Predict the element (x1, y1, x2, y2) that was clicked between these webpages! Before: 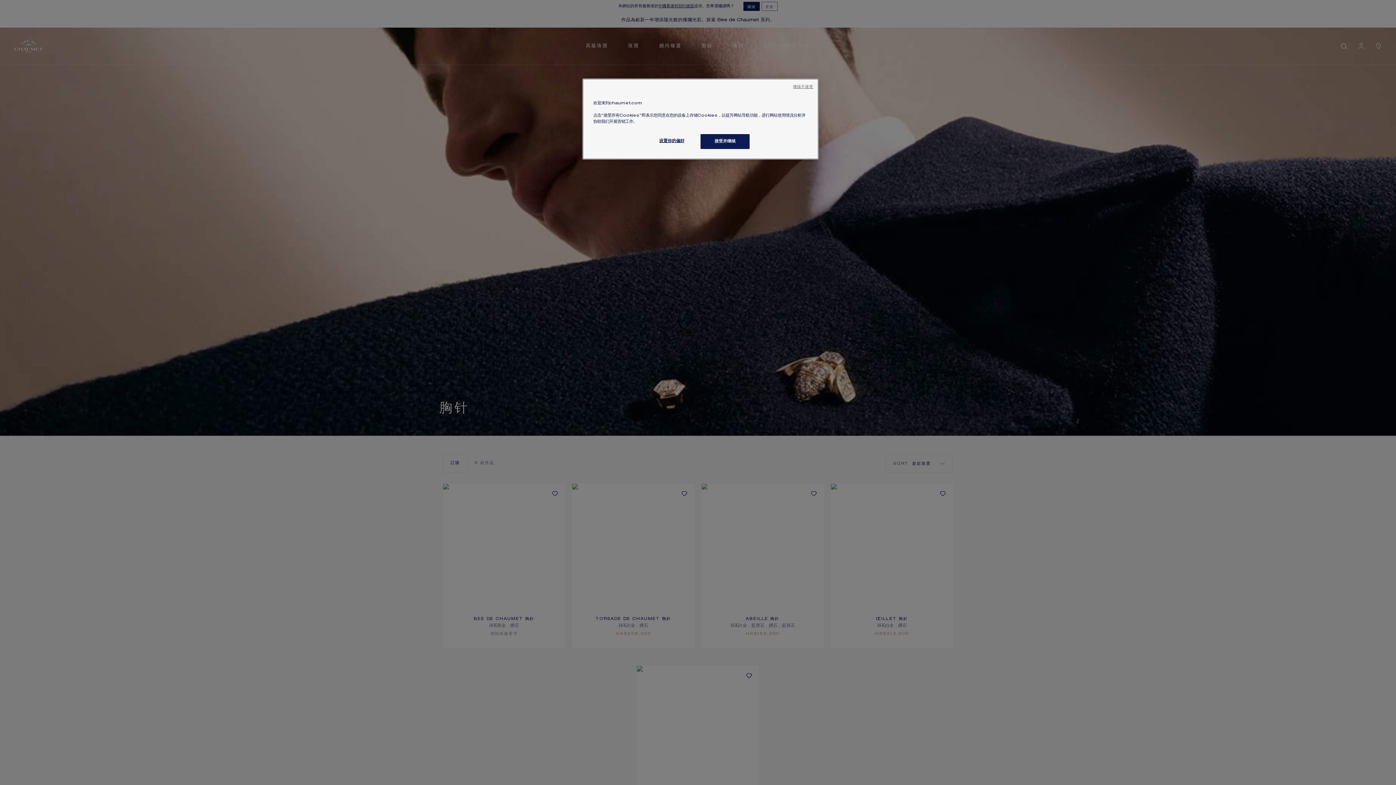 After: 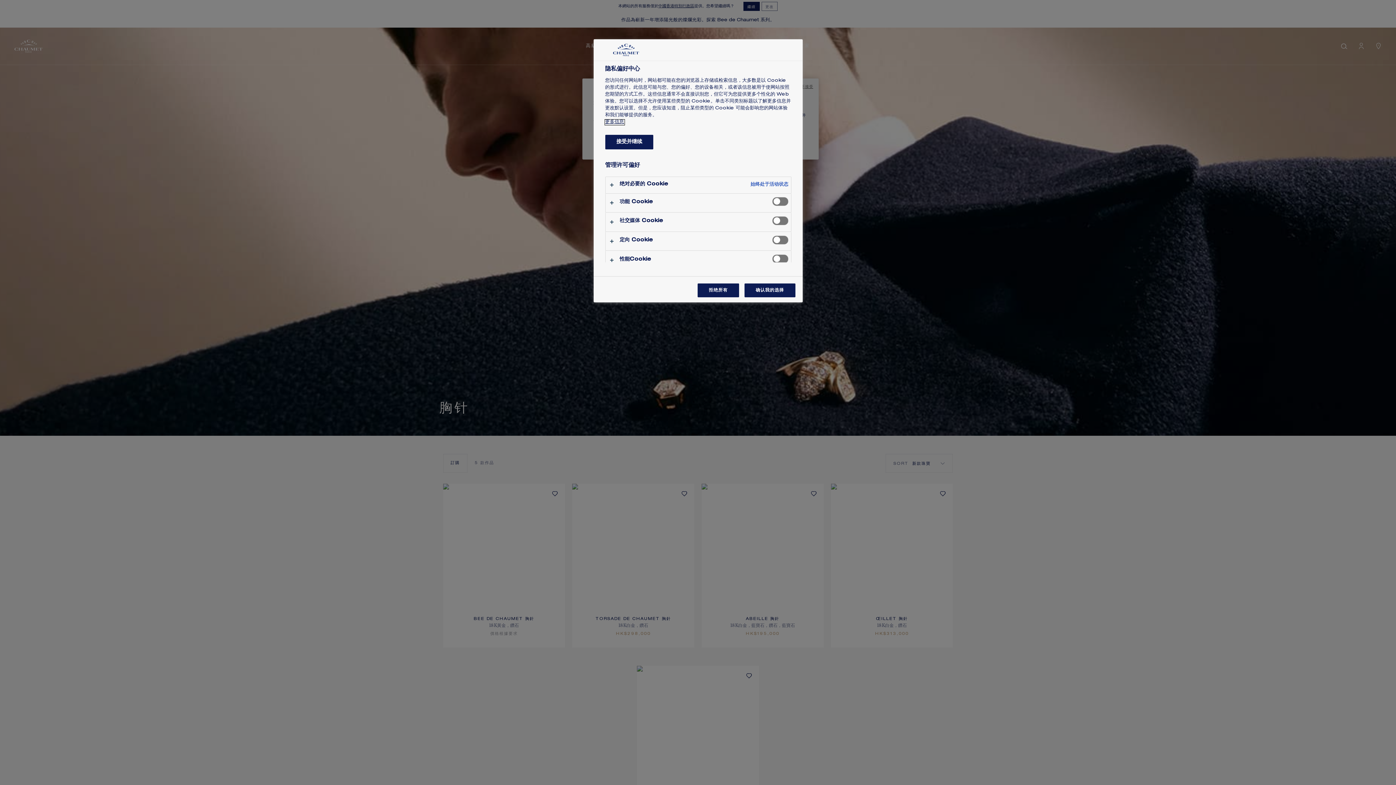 Action: label: 设置你的偏好 bbox: (647, 134, 696, 148)